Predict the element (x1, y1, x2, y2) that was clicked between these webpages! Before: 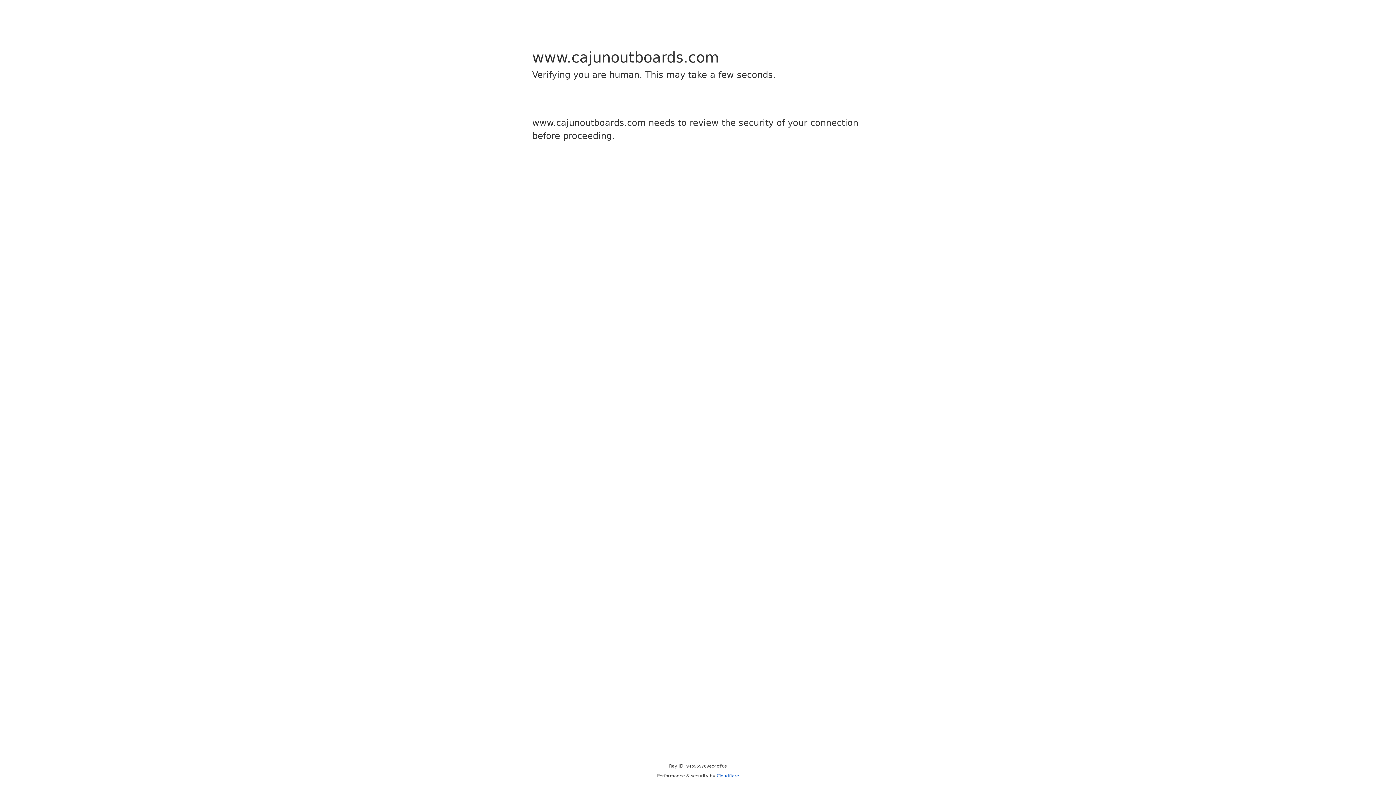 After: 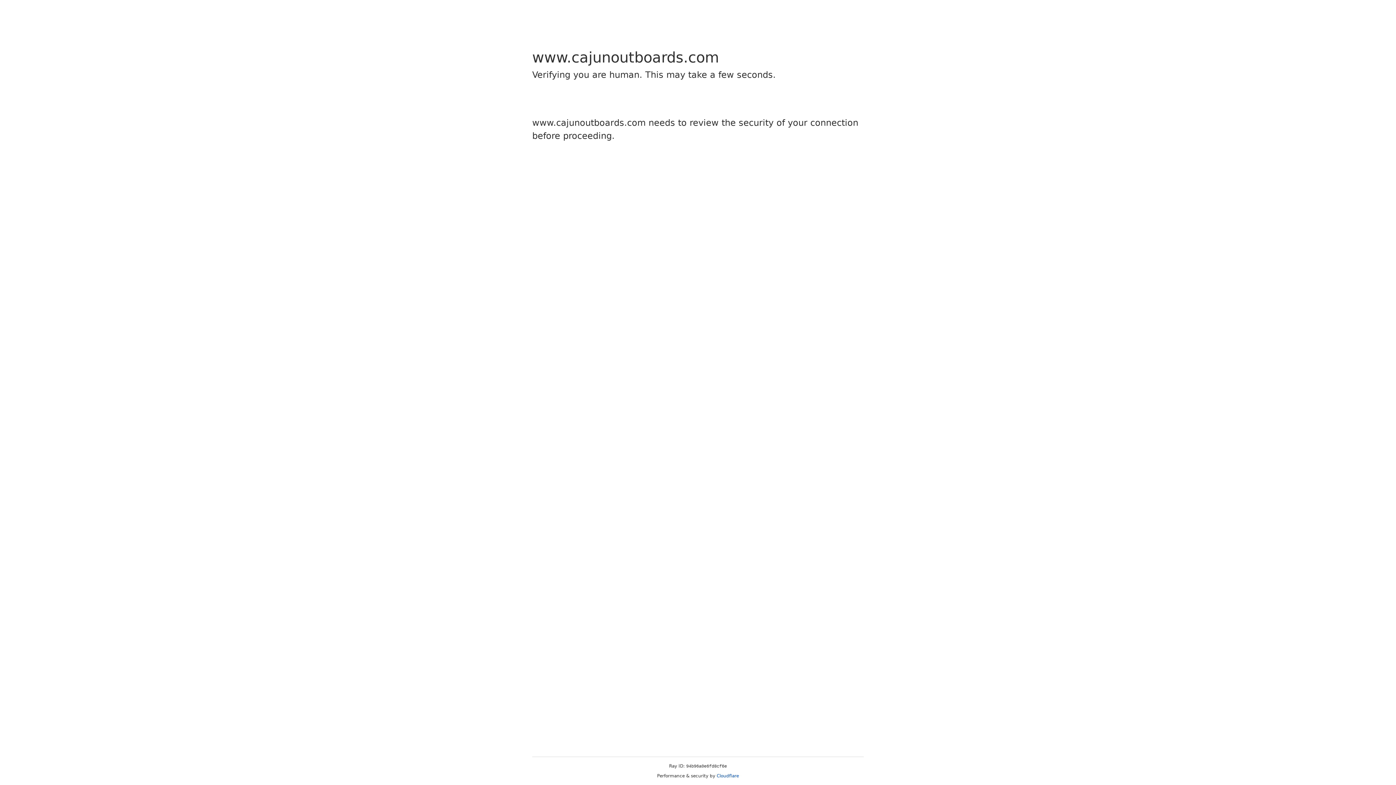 Action: bbox: (716, 773, 739, 778) label: Cloudflare